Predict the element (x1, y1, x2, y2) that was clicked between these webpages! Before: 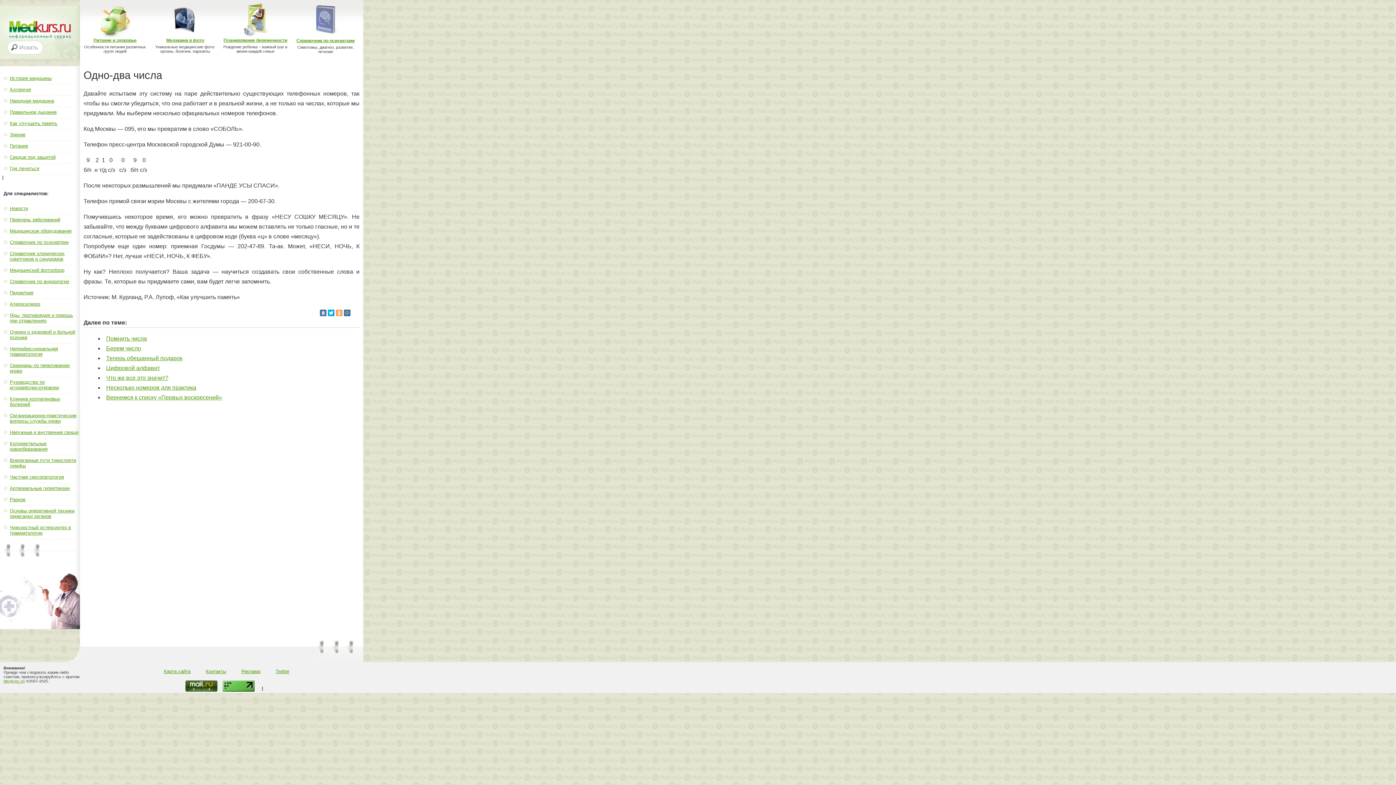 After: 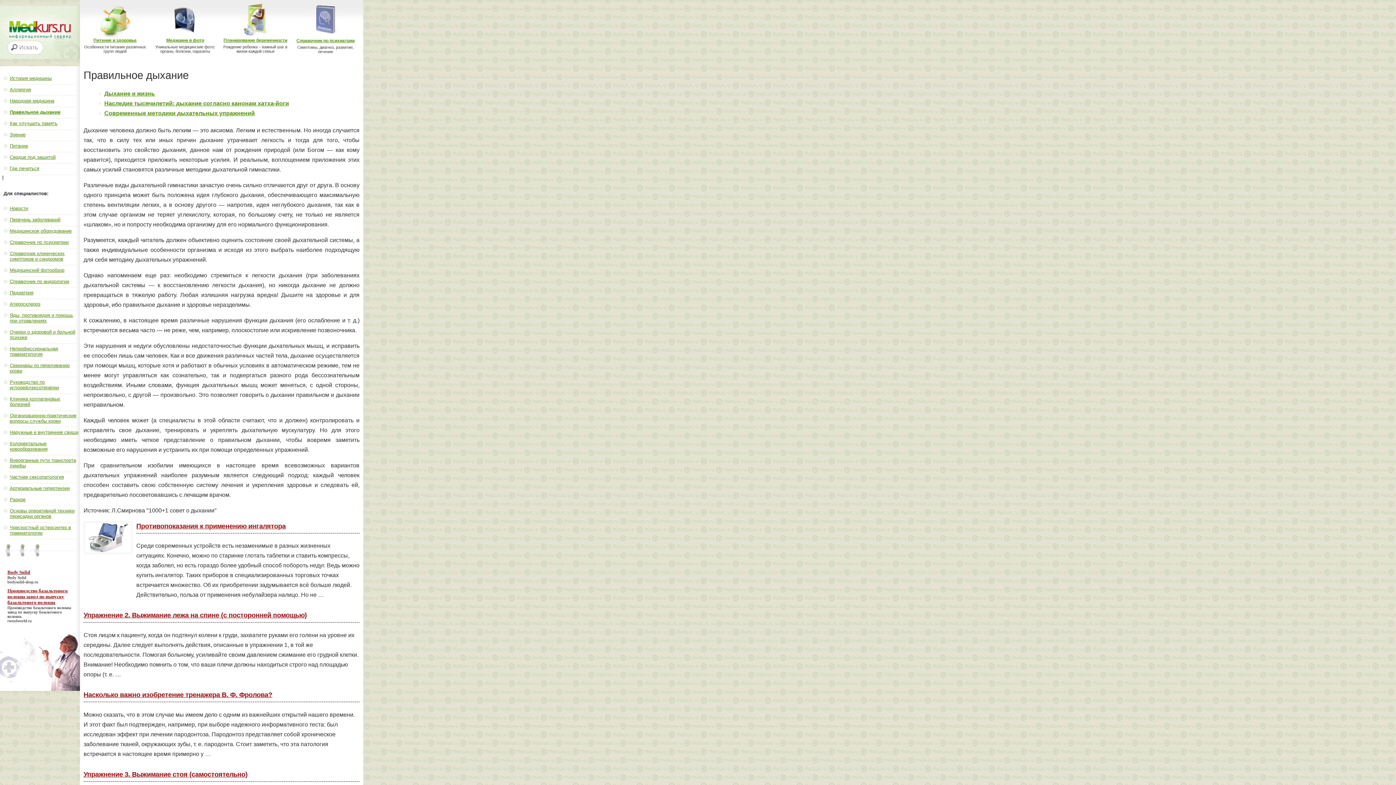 Action: bbox: (9, 109, 56, 114) label: Правильное дыхание